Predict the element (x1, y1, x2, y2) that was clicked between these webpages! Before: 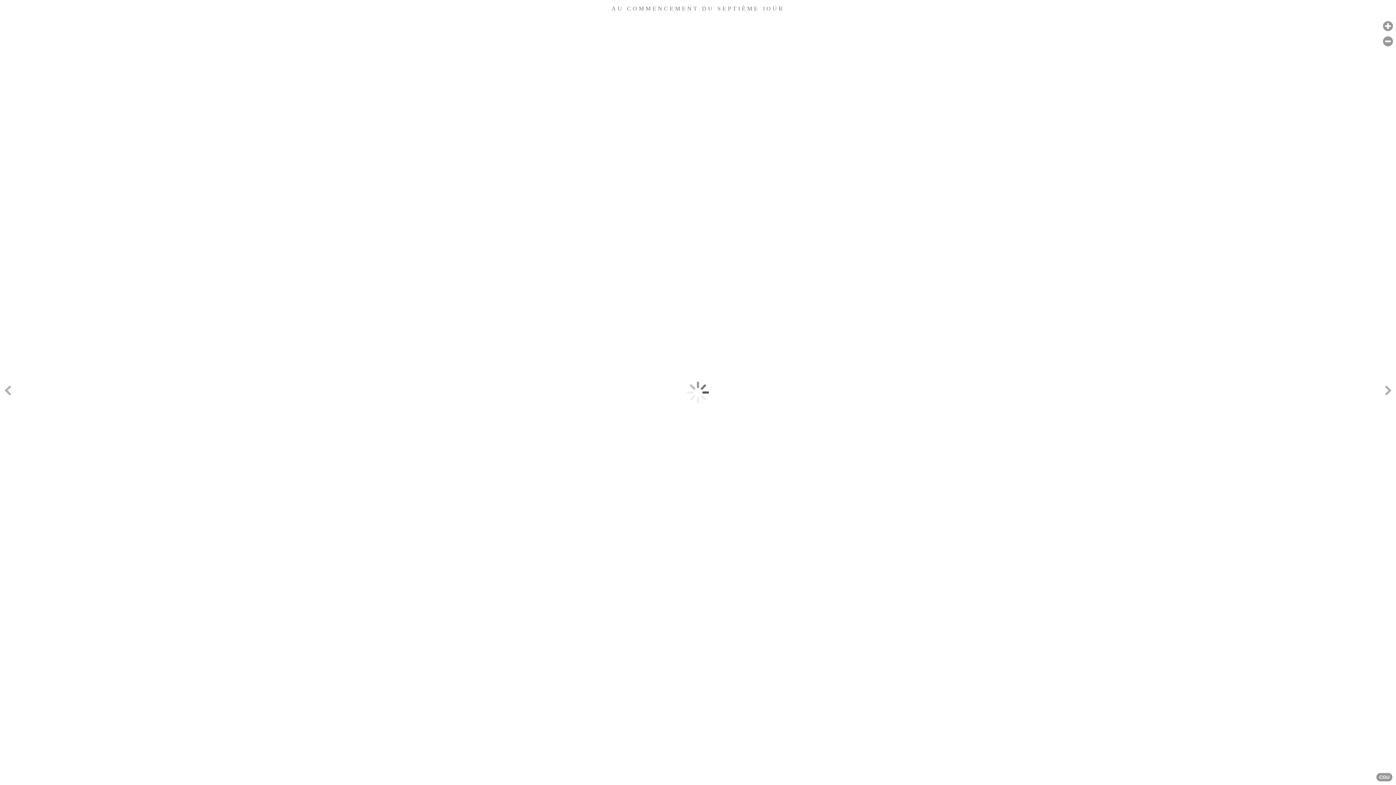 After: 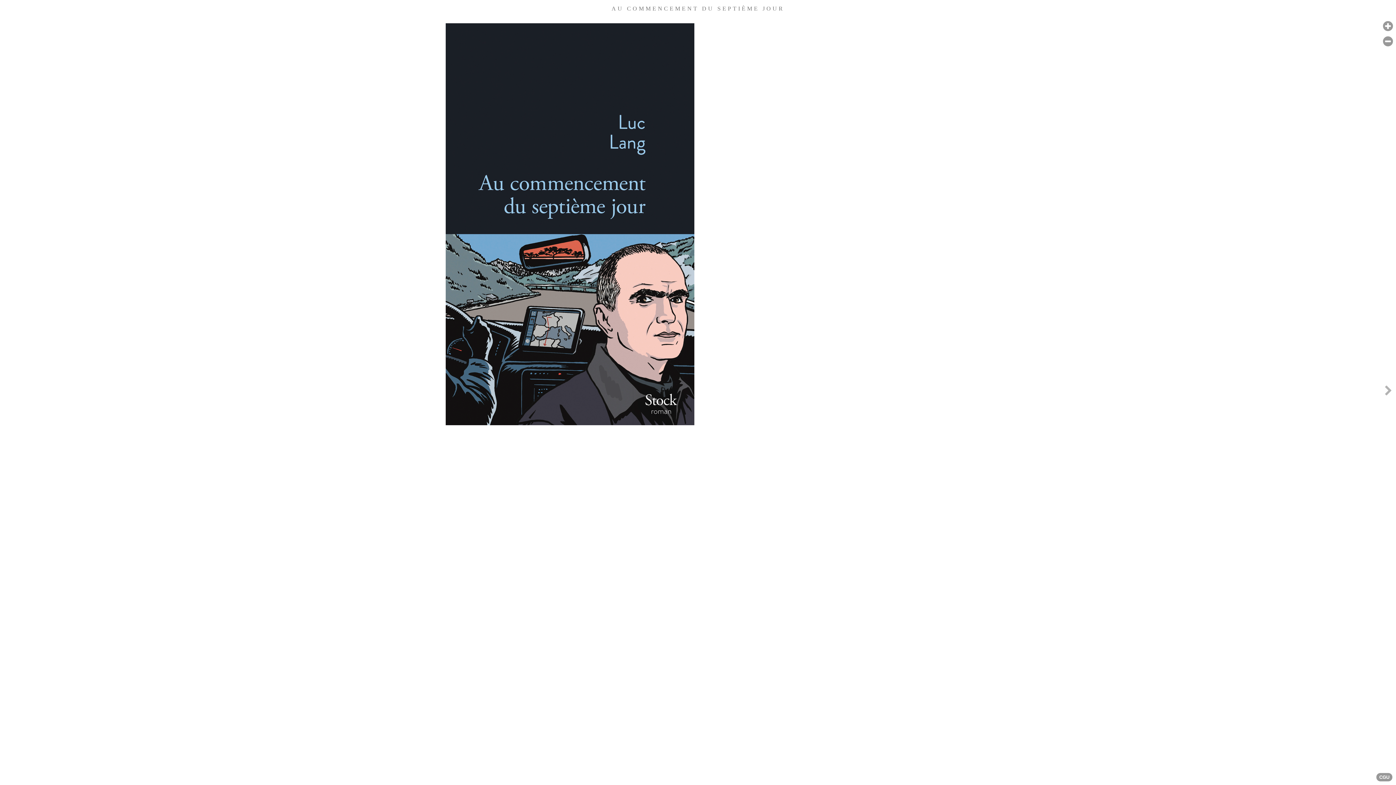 Action: bbox: (0, 235, 15, 549) label: Previous page [left]